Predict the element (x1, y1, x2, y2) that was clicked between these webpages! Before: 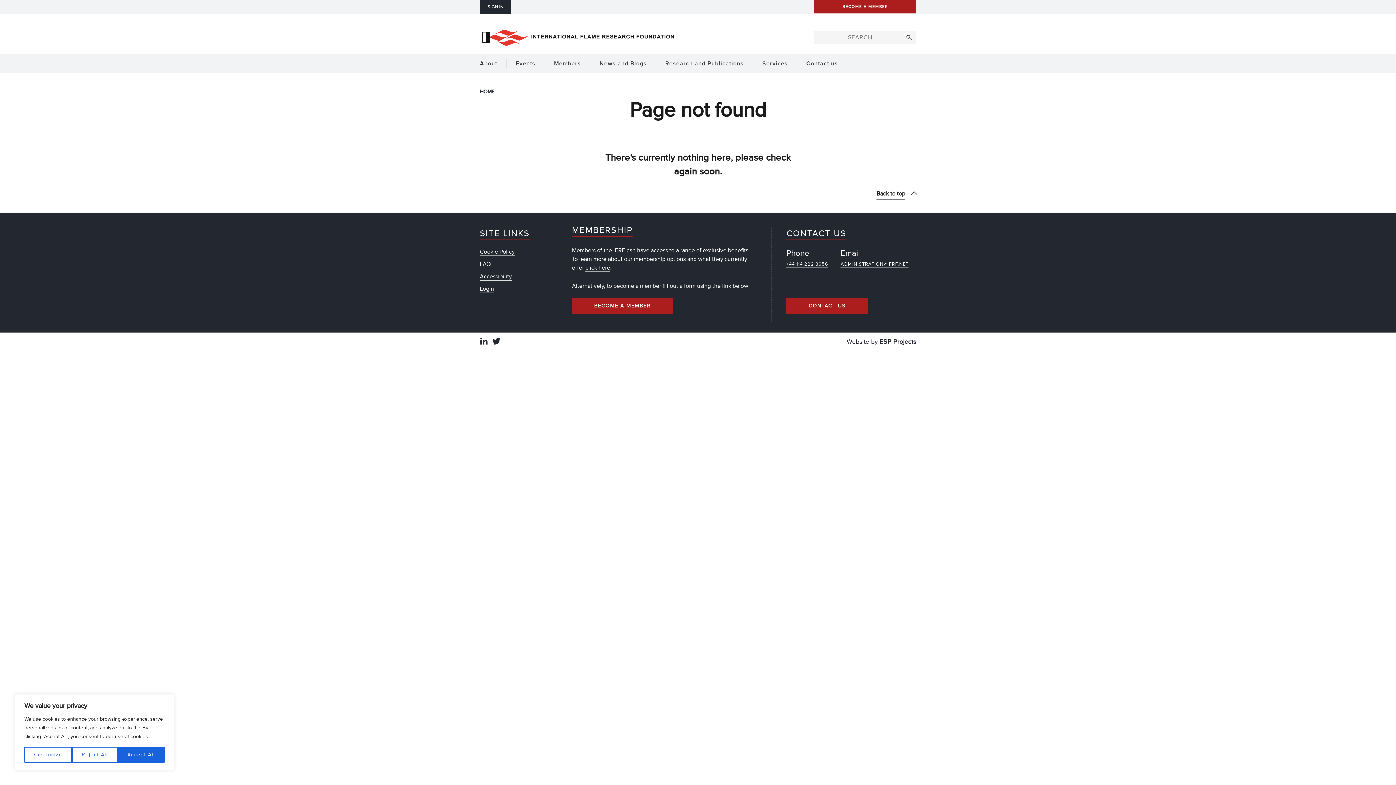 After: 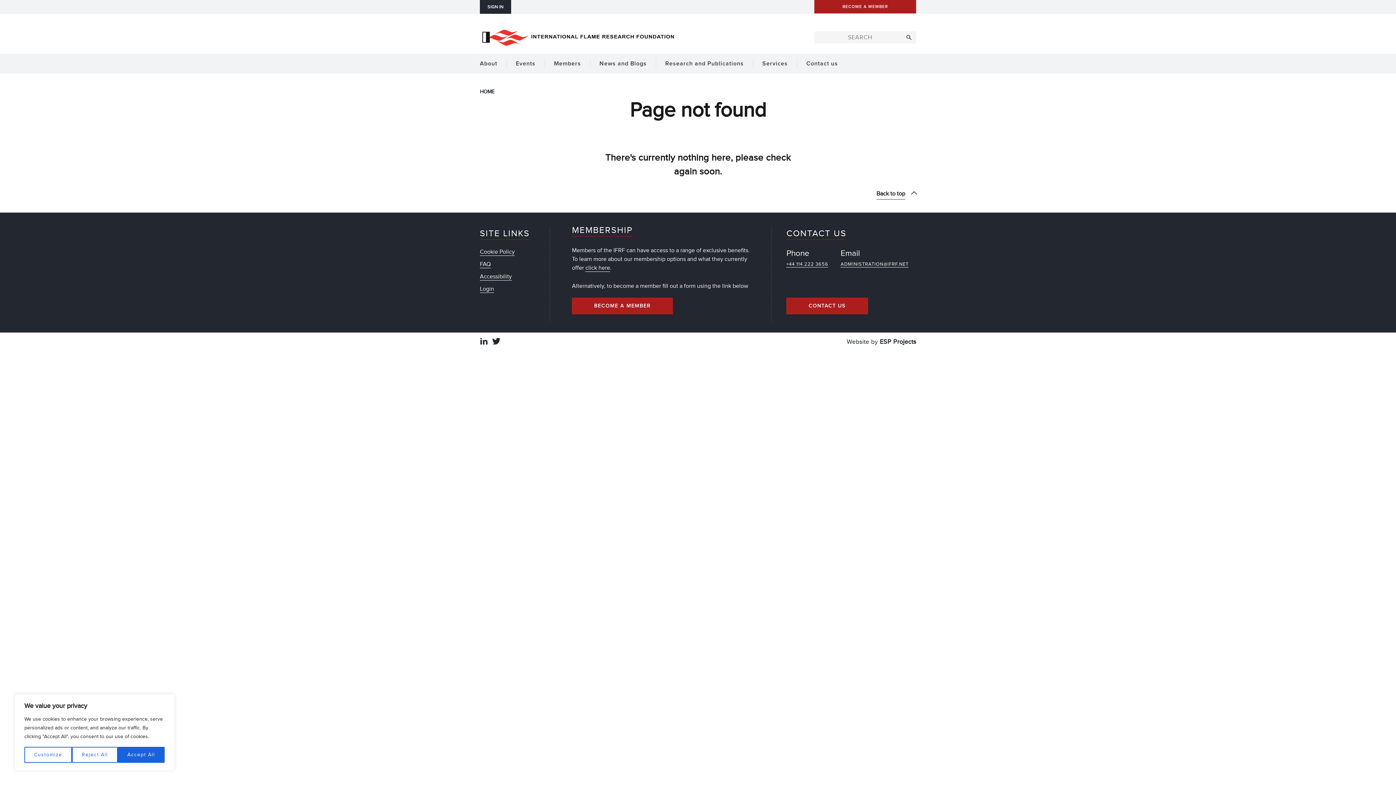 Action: bbox: (840, 261, 908, 267) label: ADMINISTRATION@IFRF.NET